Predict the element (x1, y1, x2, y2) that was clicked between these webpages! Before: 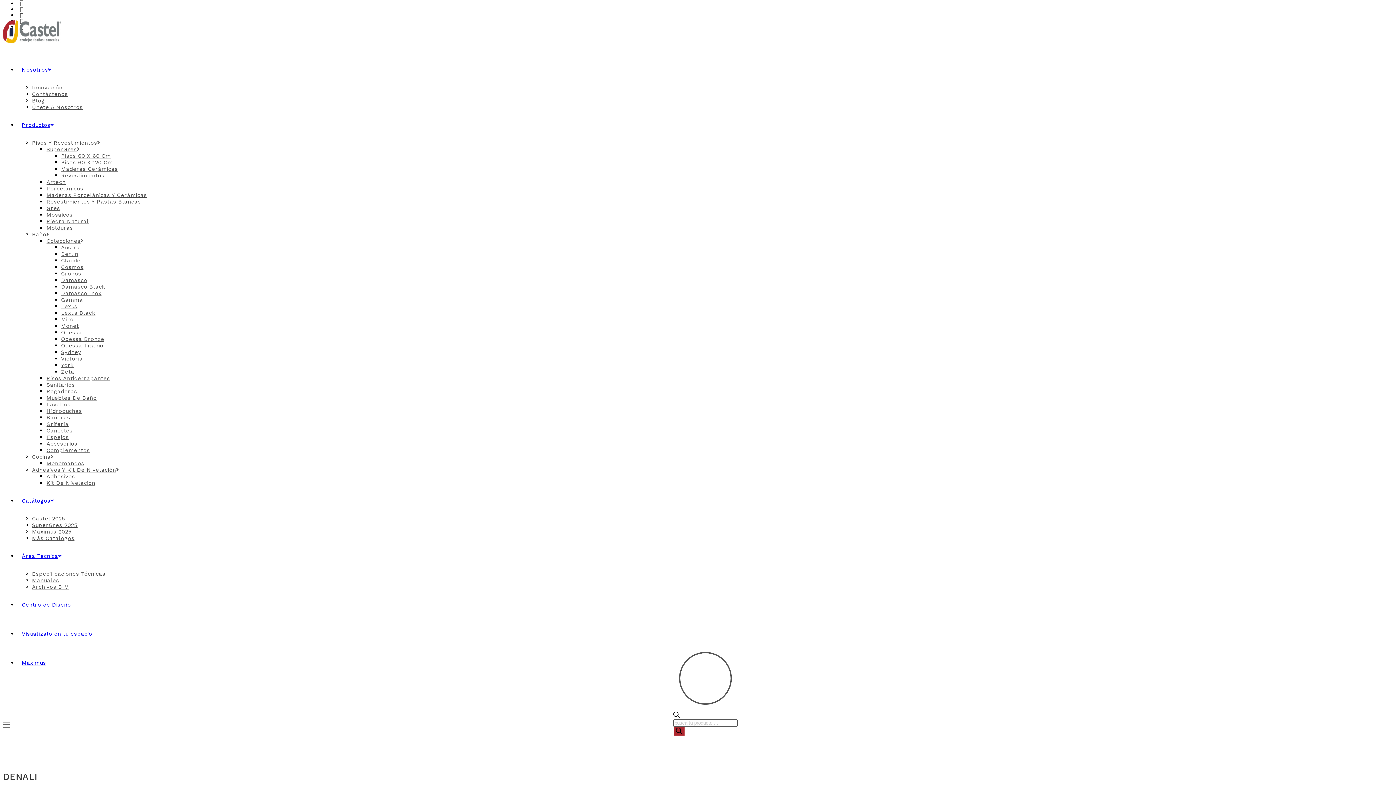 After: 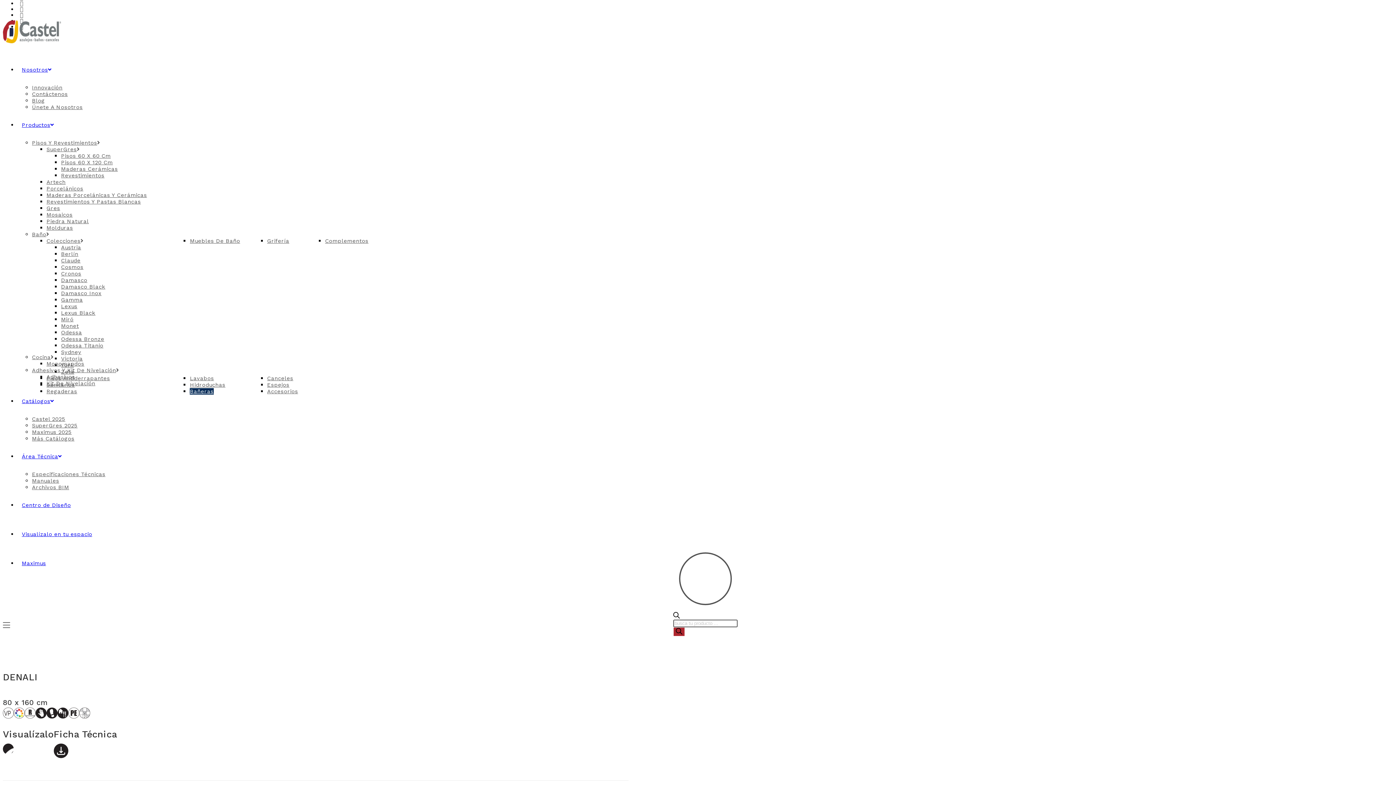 Action: label: Bañeras bbox: (46, 414, 70, 421)